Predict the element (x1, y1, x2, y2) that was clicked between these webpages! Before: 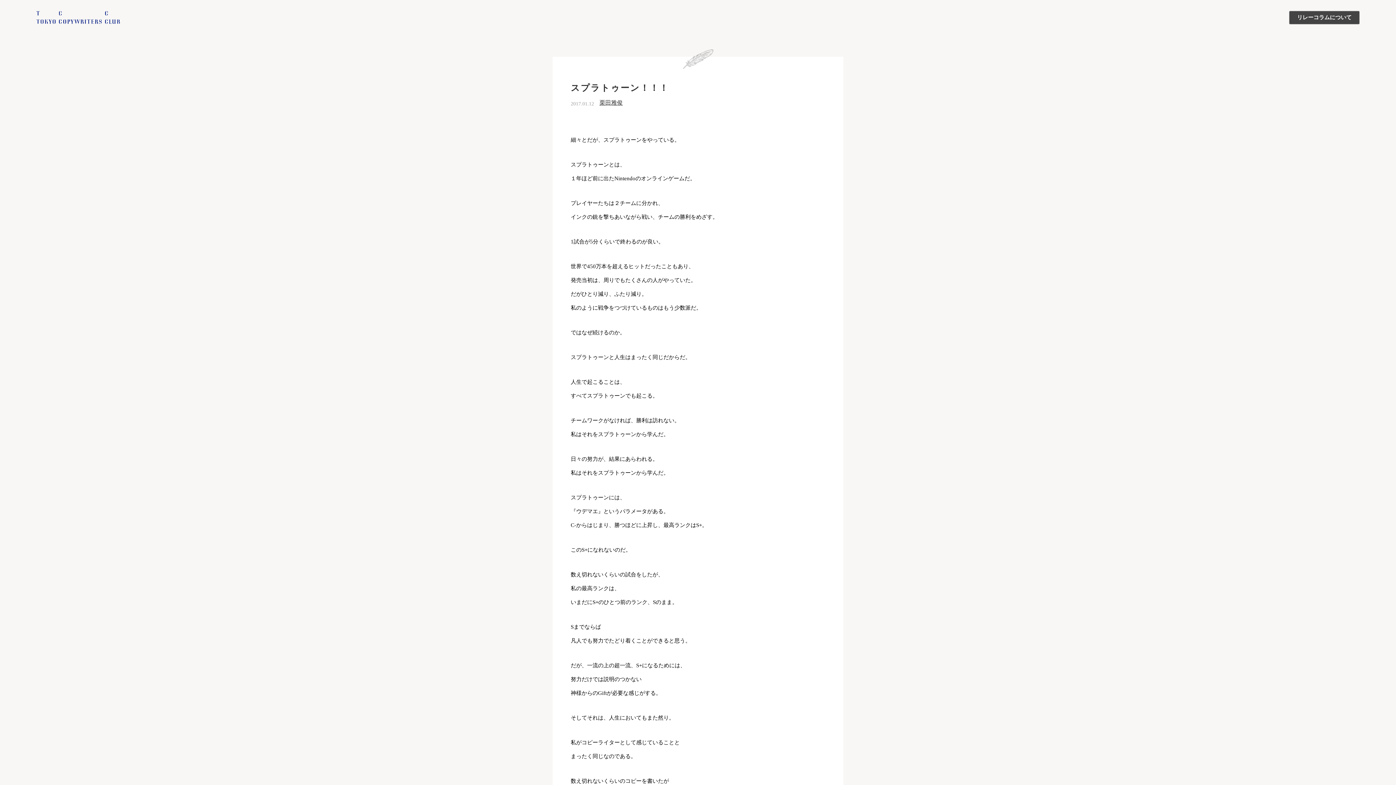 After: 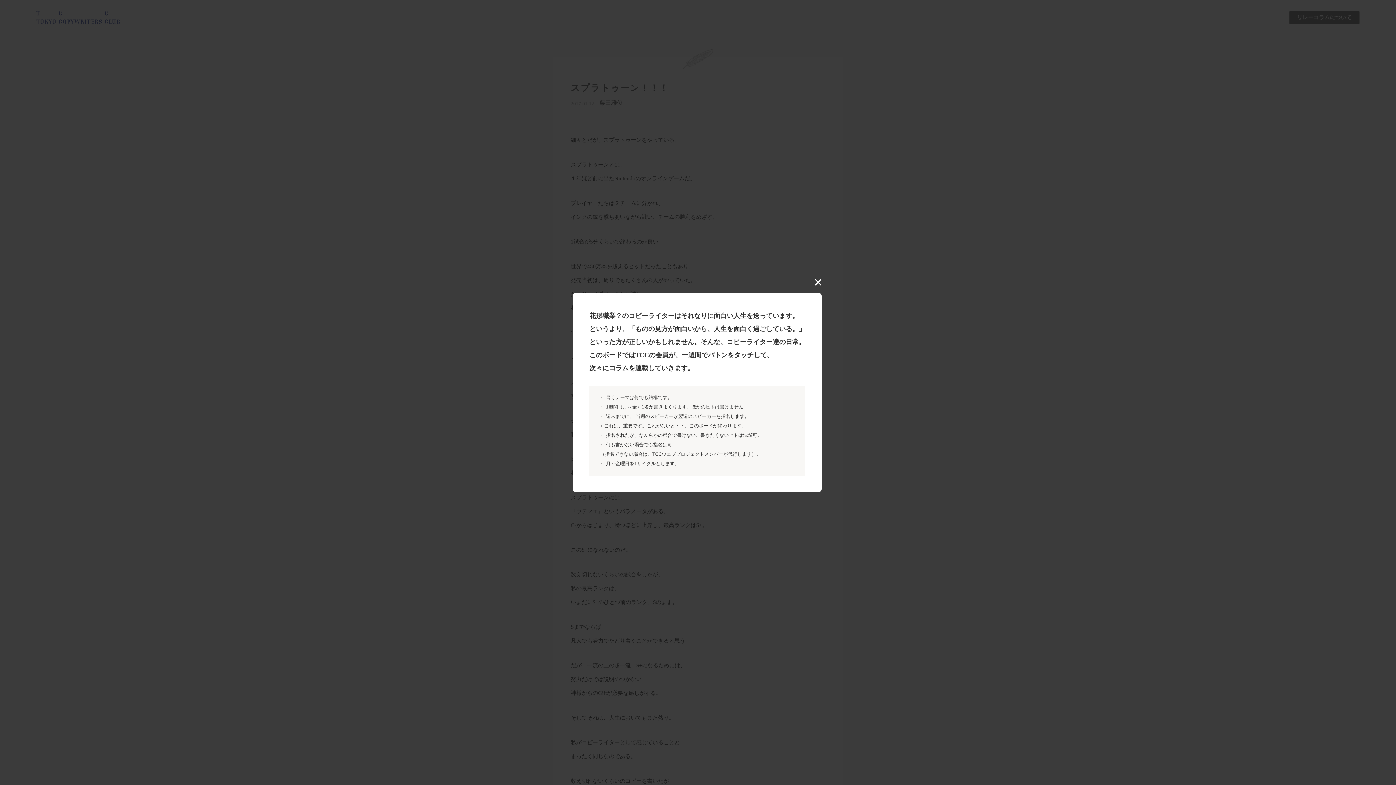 Action: bbox: (1289, 10, 1360, 24) label: リレーコラムについて